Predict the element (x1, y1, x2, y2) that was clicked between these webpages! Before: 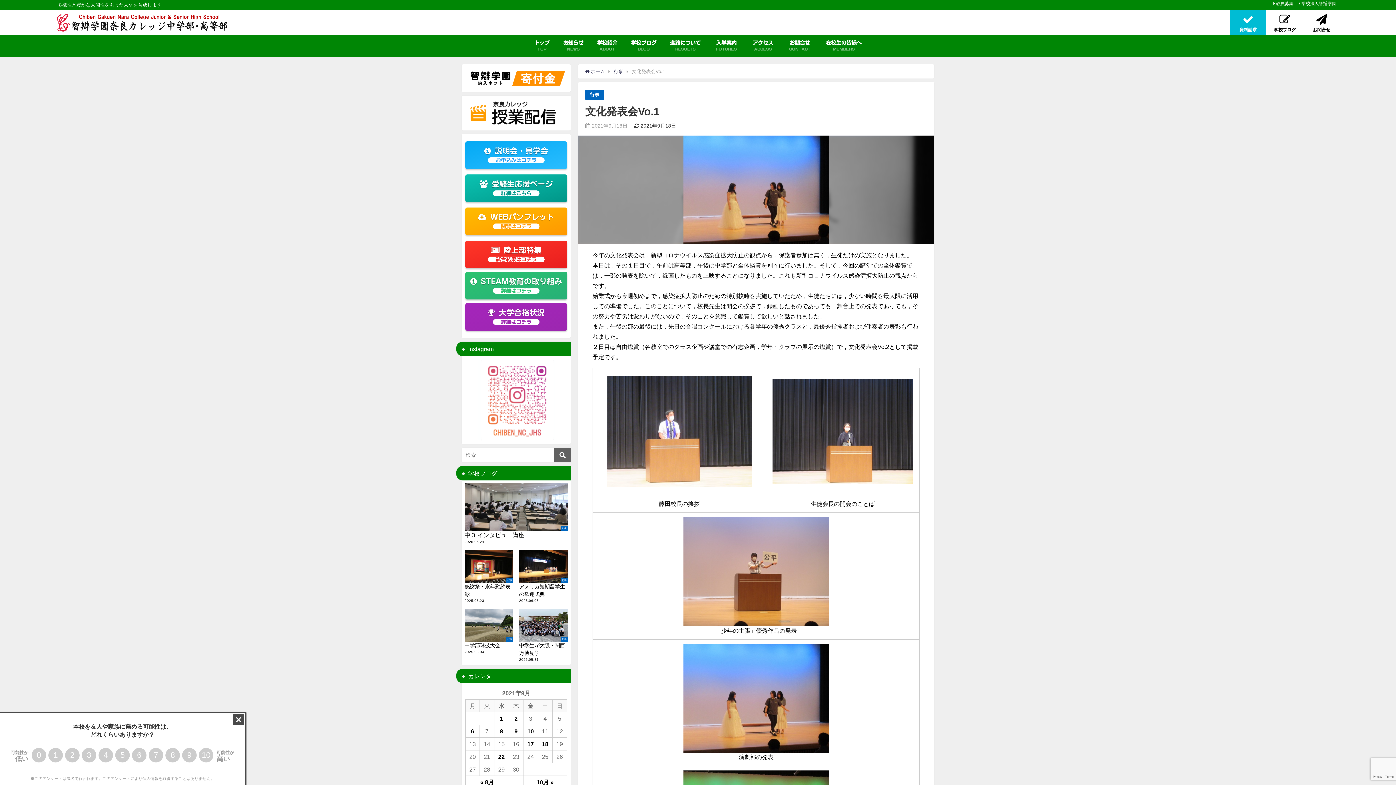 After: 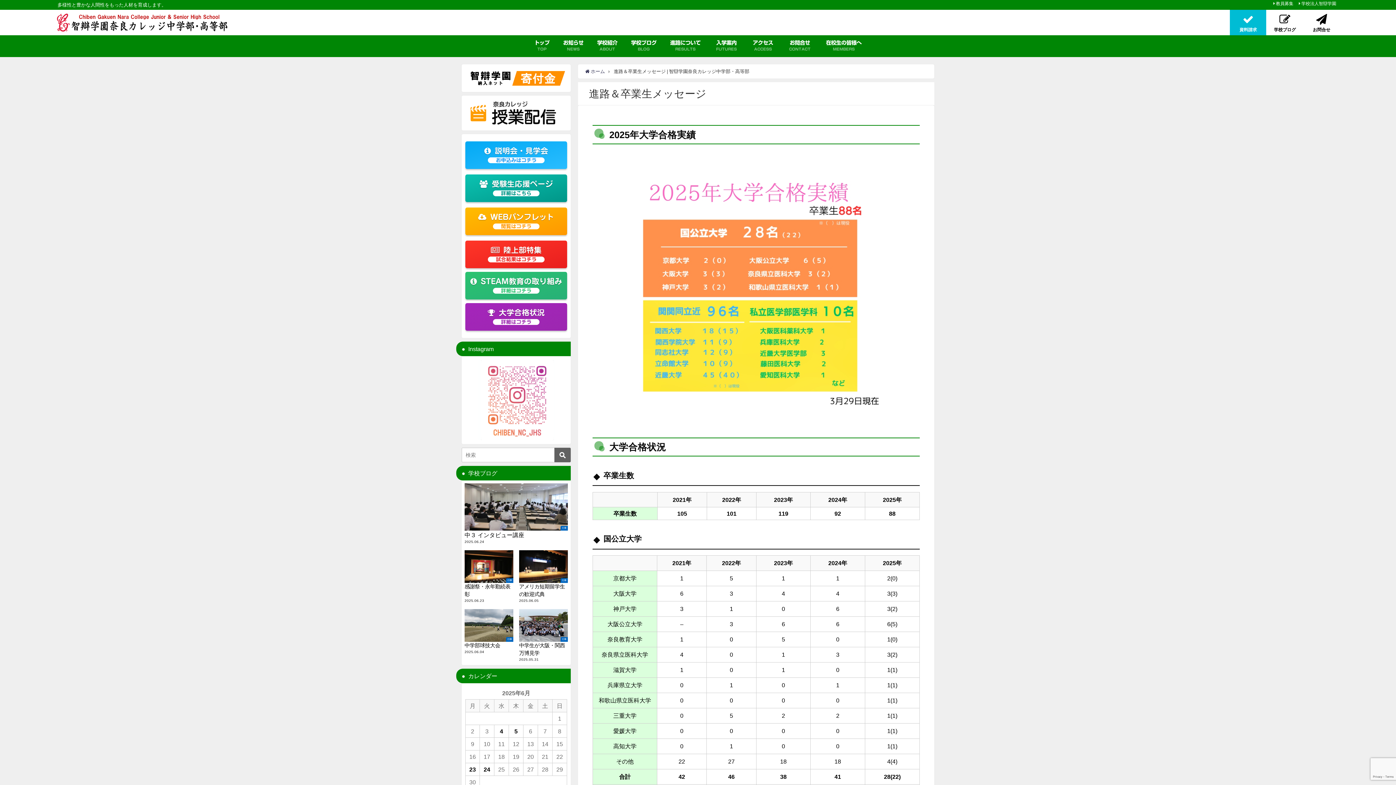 Action: bbox: (663, 35, 707, 57) label: 進路について
RESULTS